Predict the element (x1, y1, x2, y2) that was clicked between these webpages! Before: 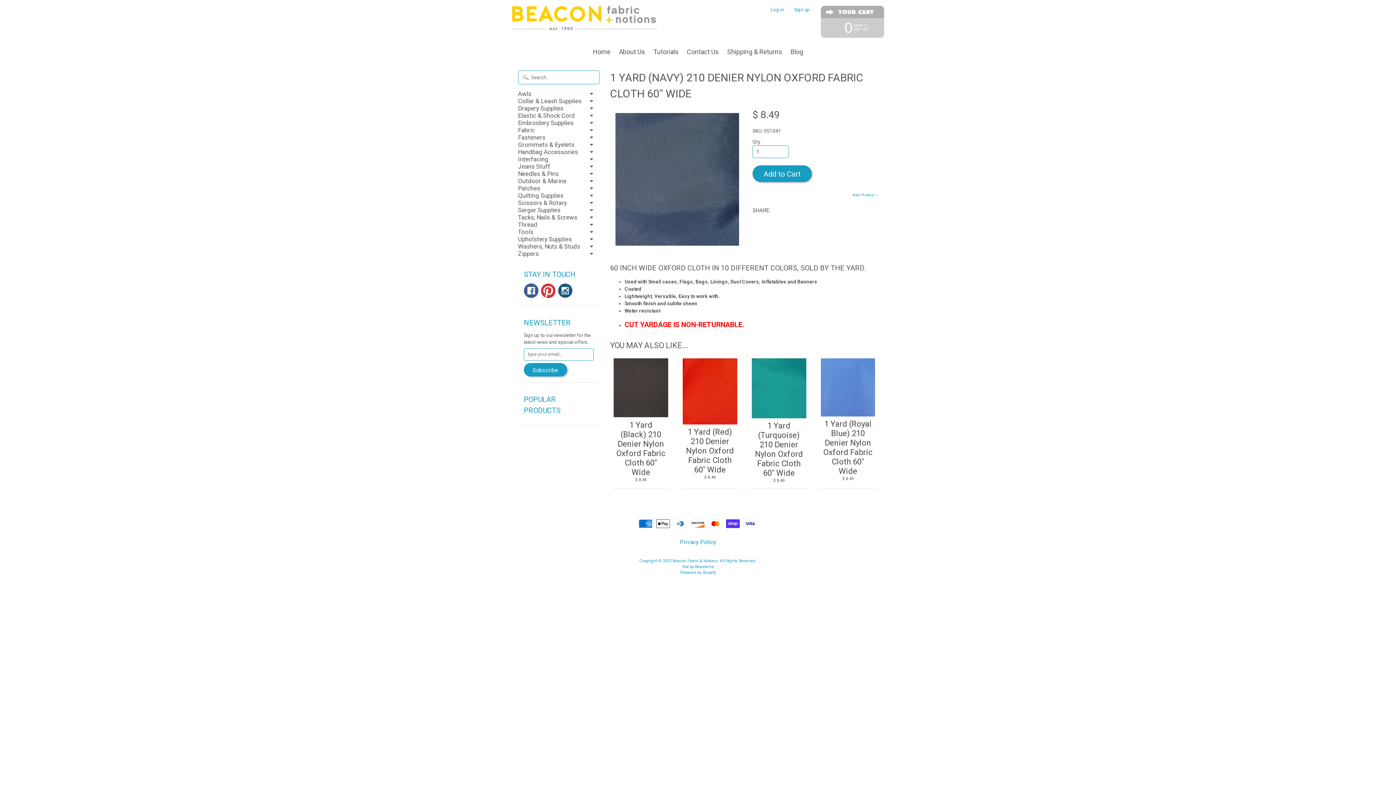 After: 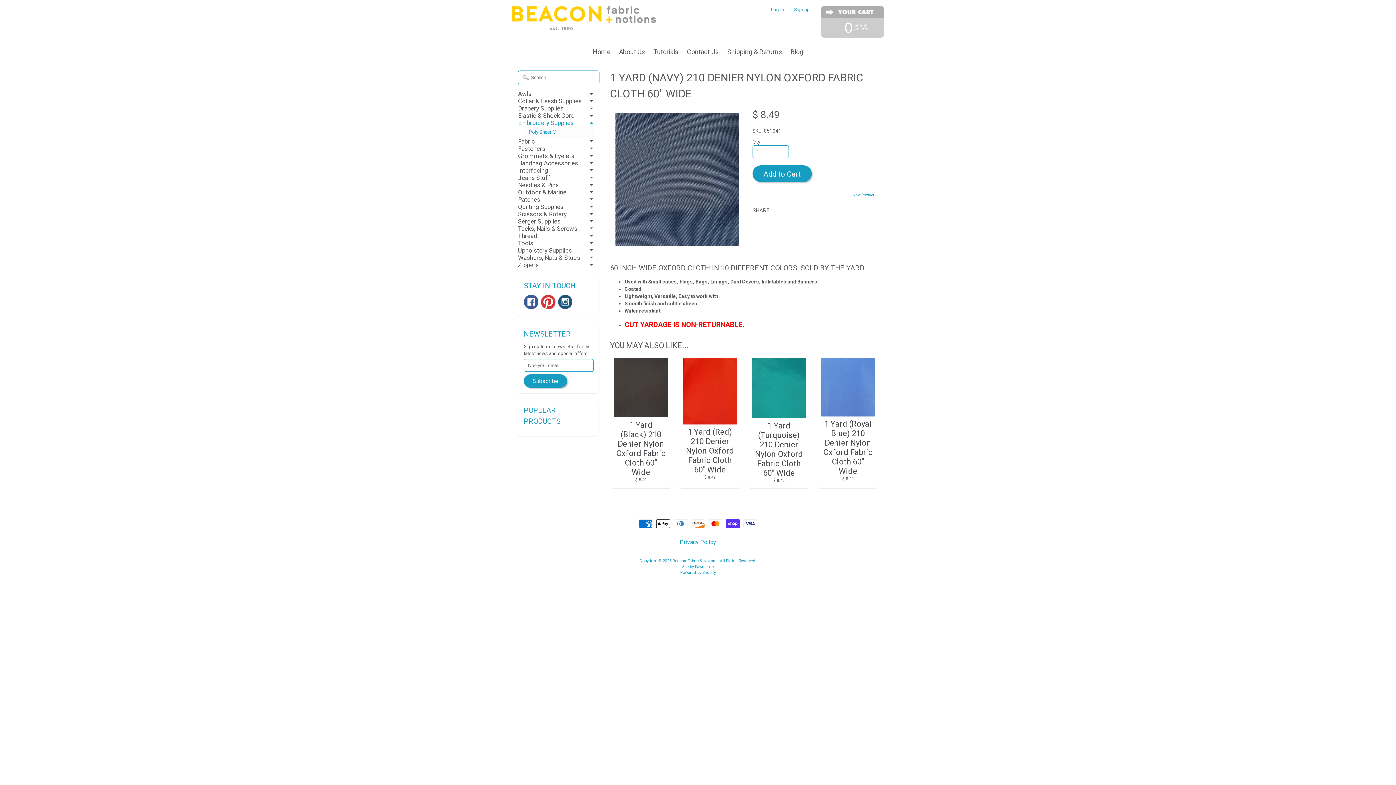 Action: label: Embroidery Supplies bbox: (518, 119, 599, 126)